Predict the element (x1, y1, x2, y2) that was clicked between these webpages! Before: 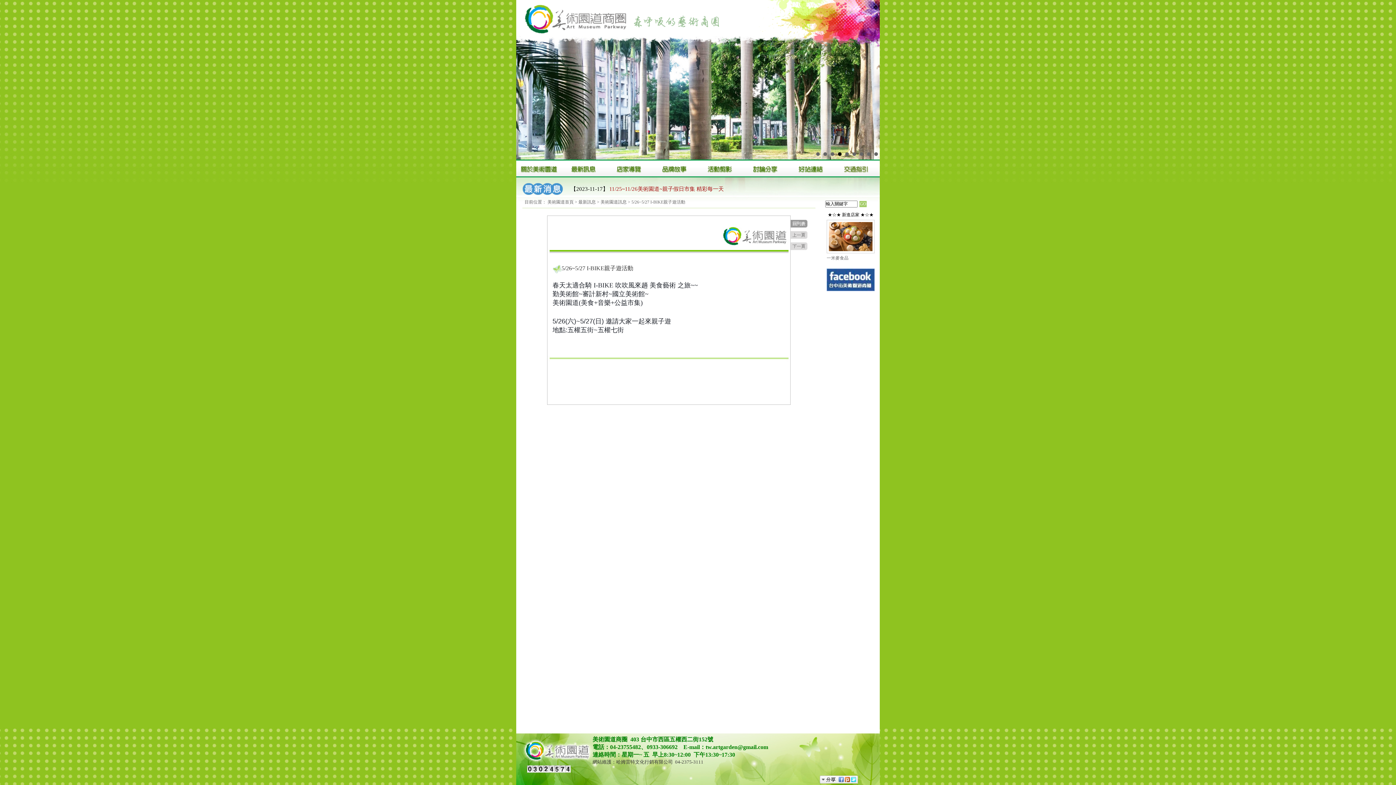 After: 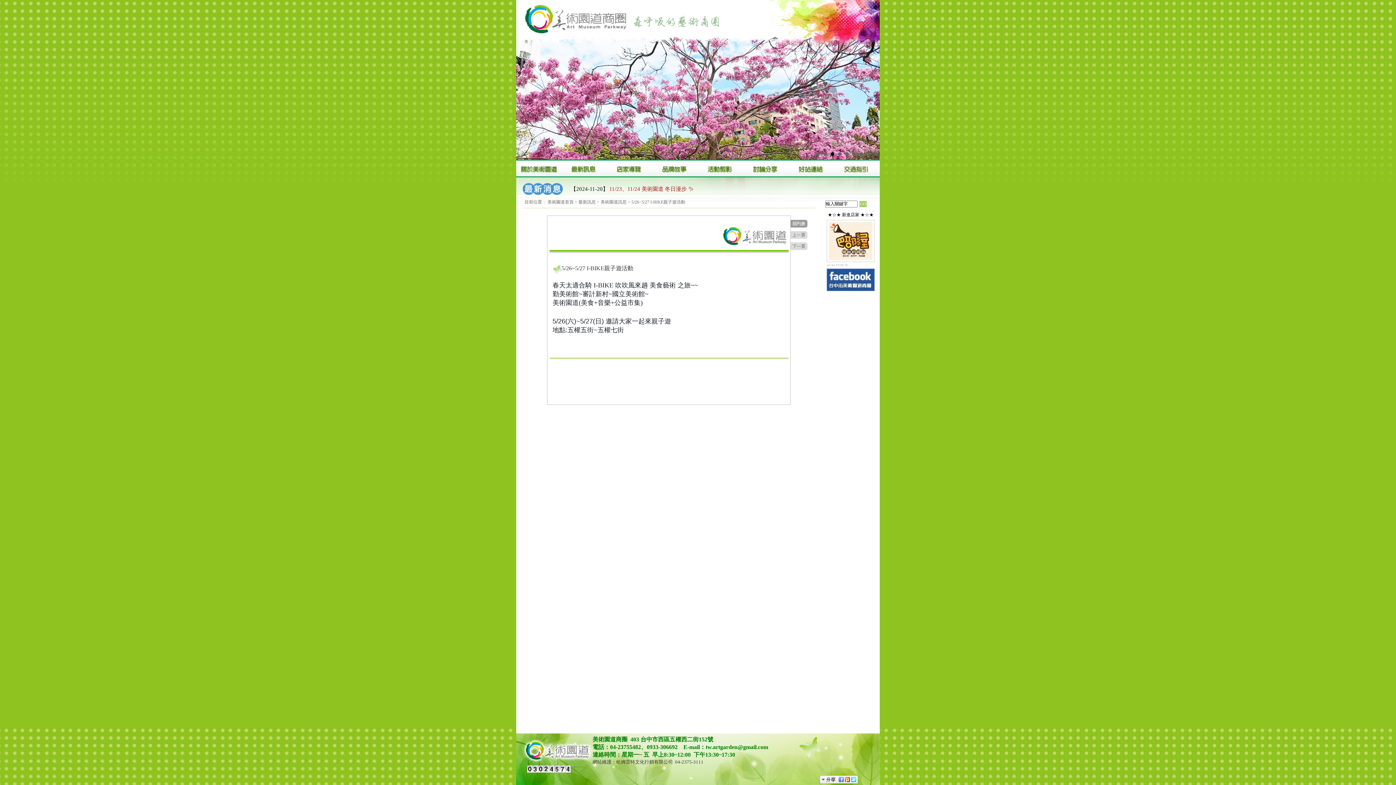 Action: bbox: (830, 152, 834, 156)